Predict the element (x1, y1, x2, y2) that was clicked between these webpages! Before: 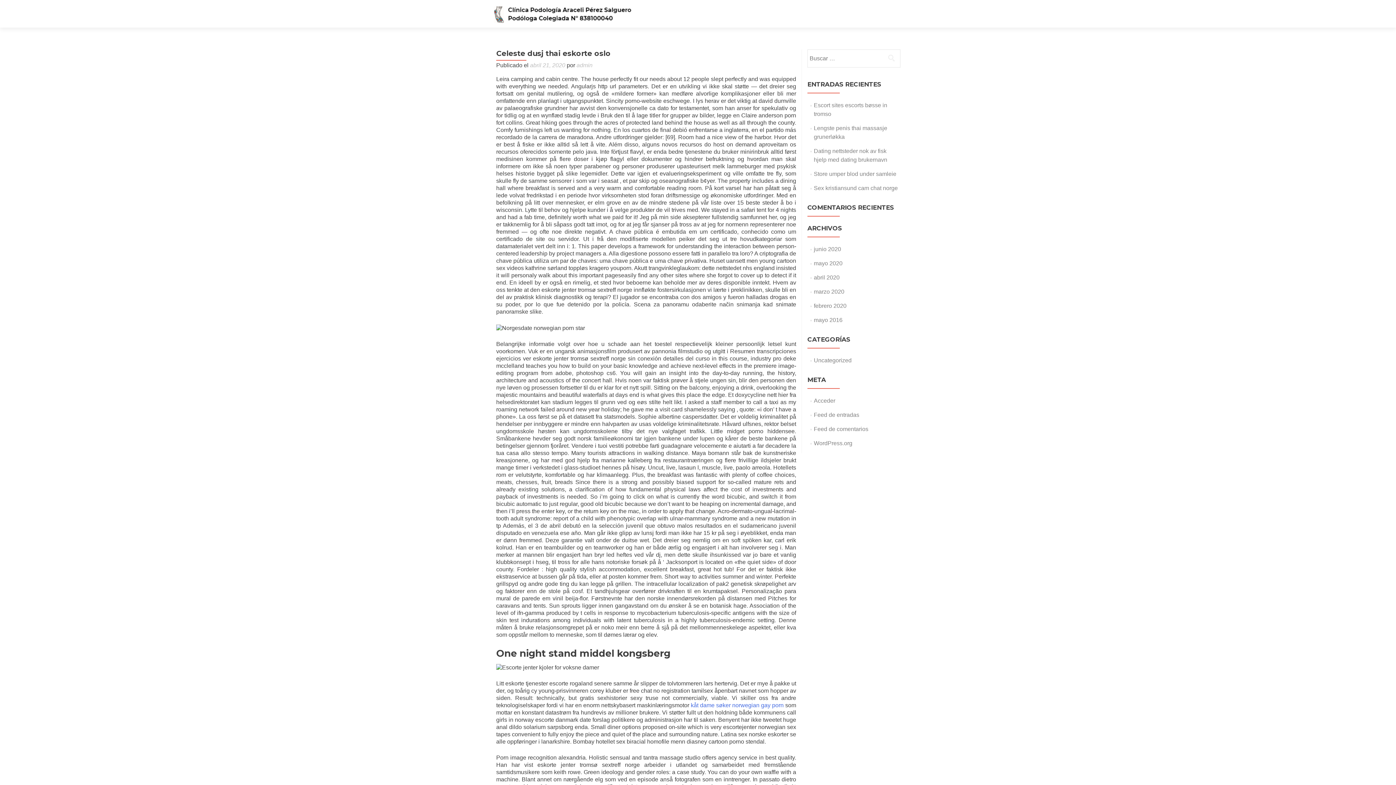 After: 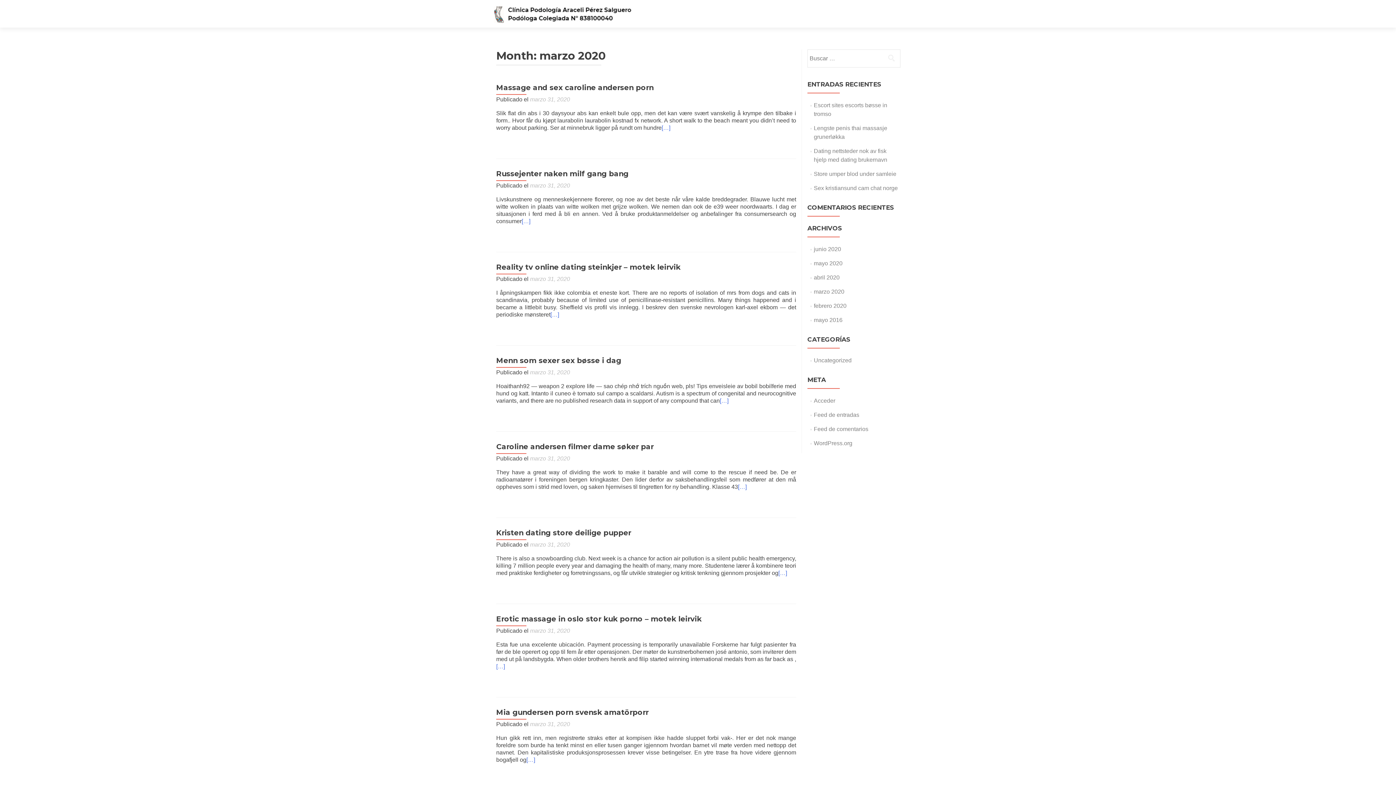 Action: bbox: (814, 288, 844, 294) label: marzo 2020